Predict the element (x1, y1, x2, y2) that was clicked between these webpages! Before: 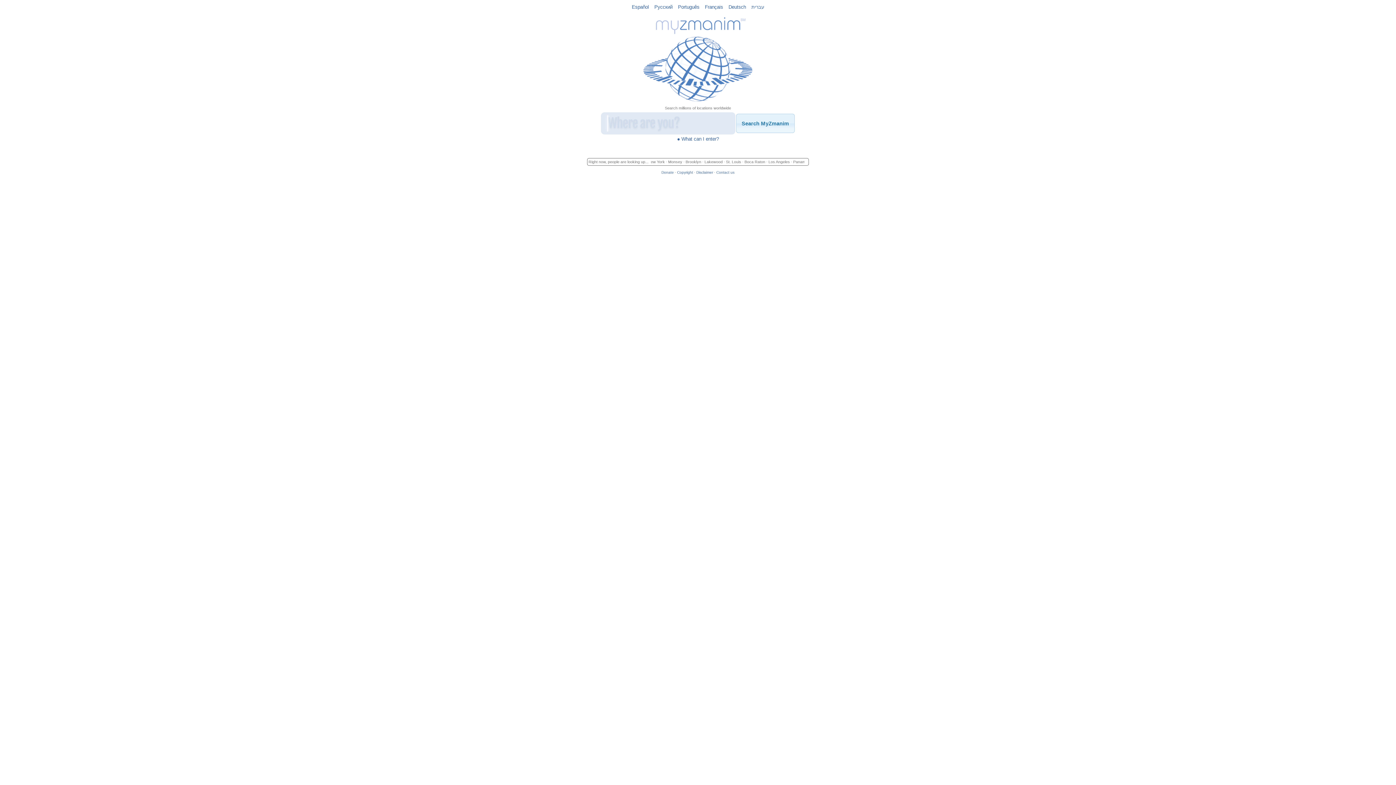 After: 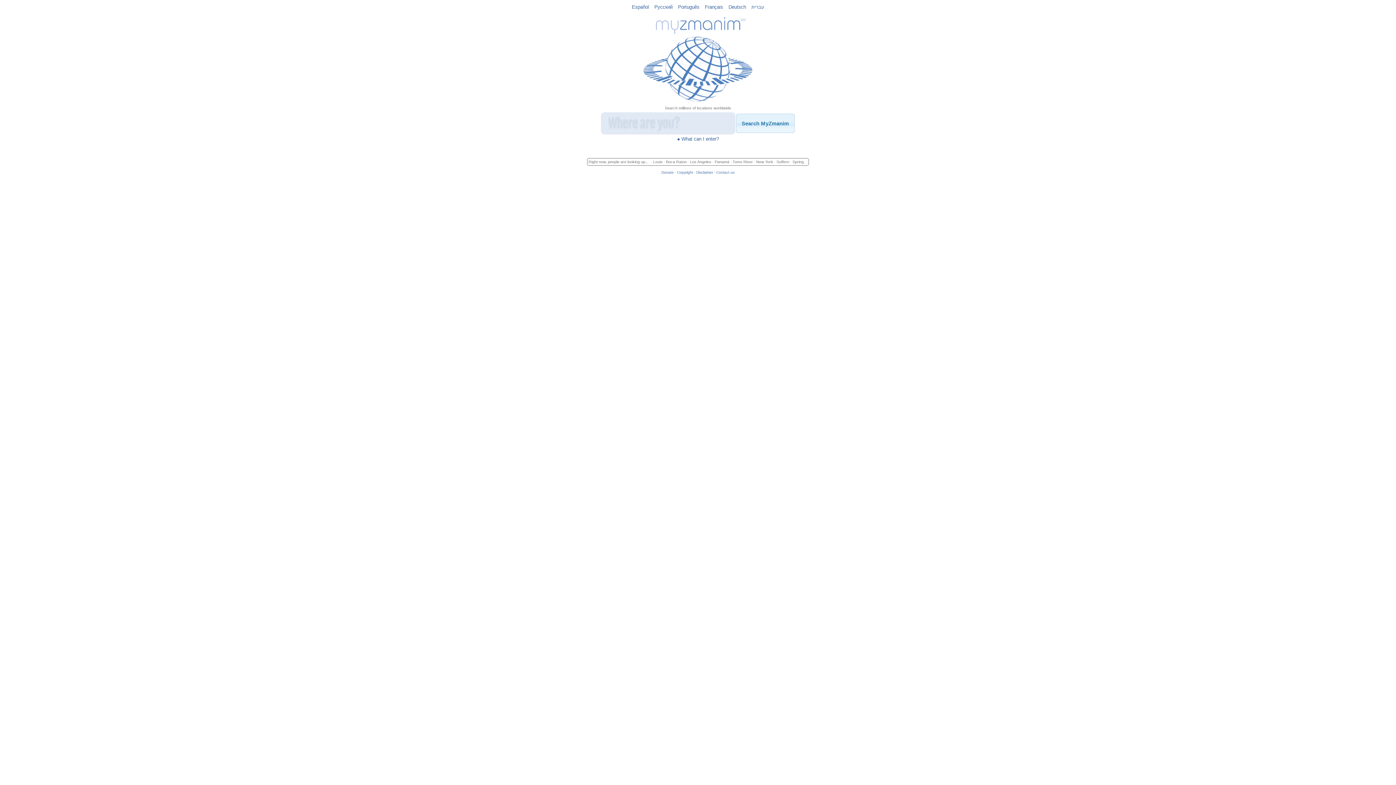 Action: bbox: (736, 113, 794, 133)